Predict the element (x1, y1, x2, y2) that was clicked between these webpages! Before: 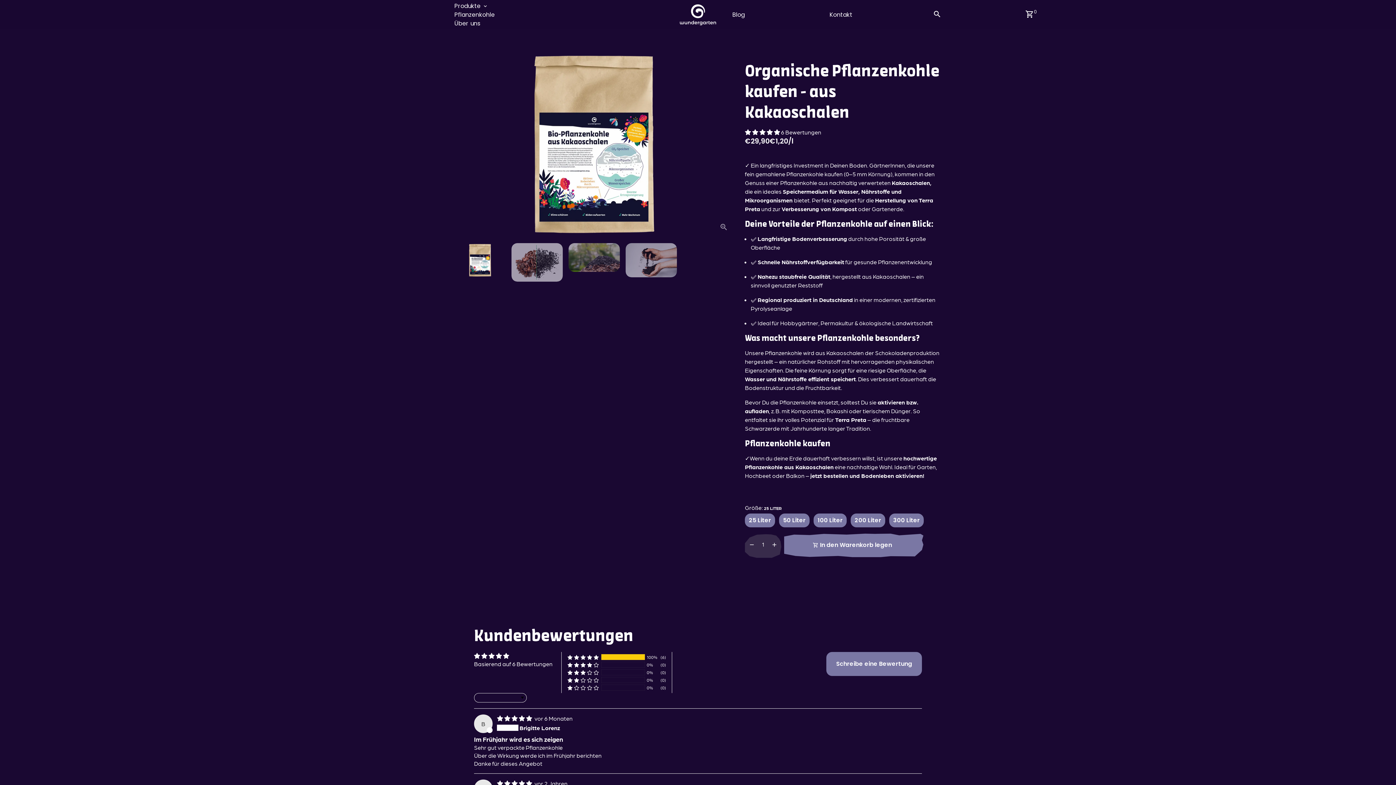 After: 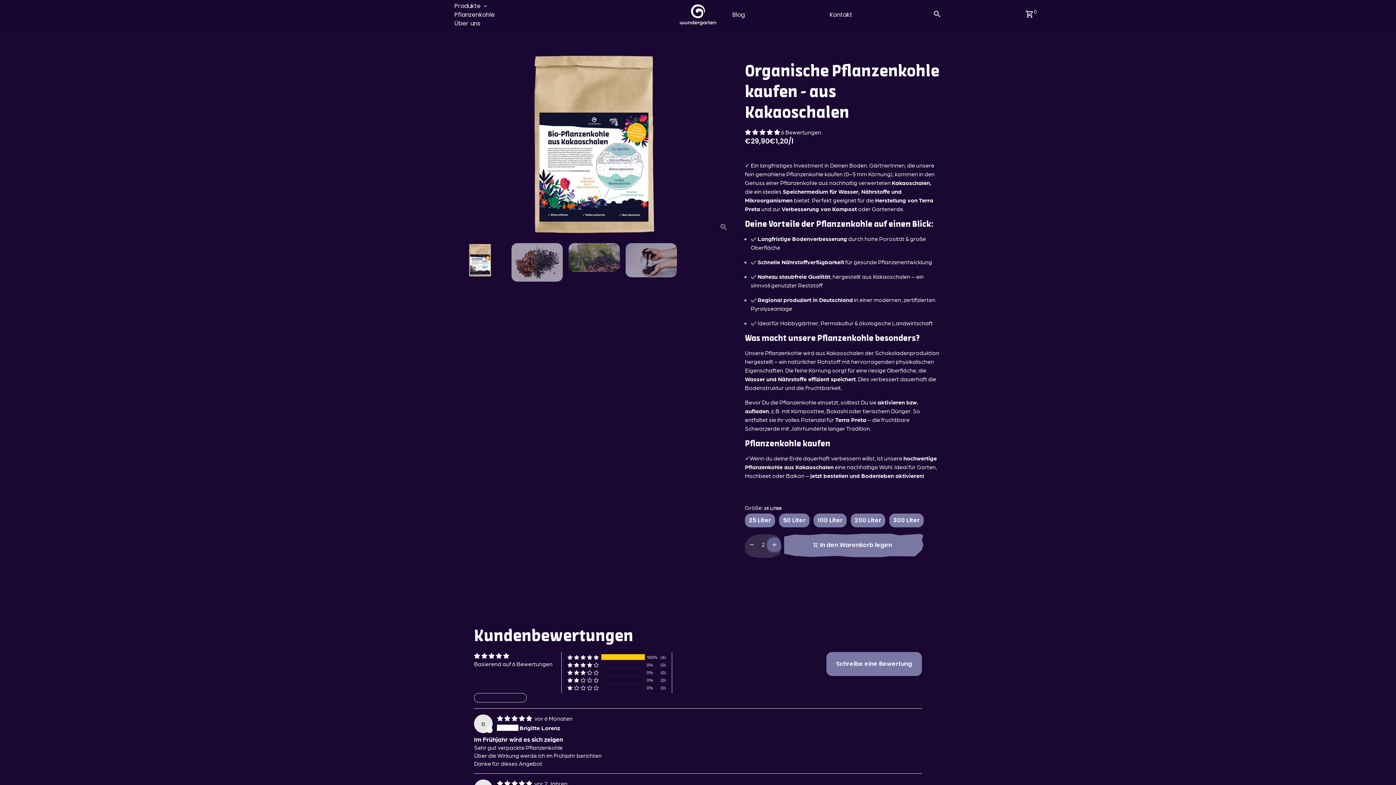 Action: bbox: (767, 538, 781, 551) label: Artikelmenge um eins erhöhen